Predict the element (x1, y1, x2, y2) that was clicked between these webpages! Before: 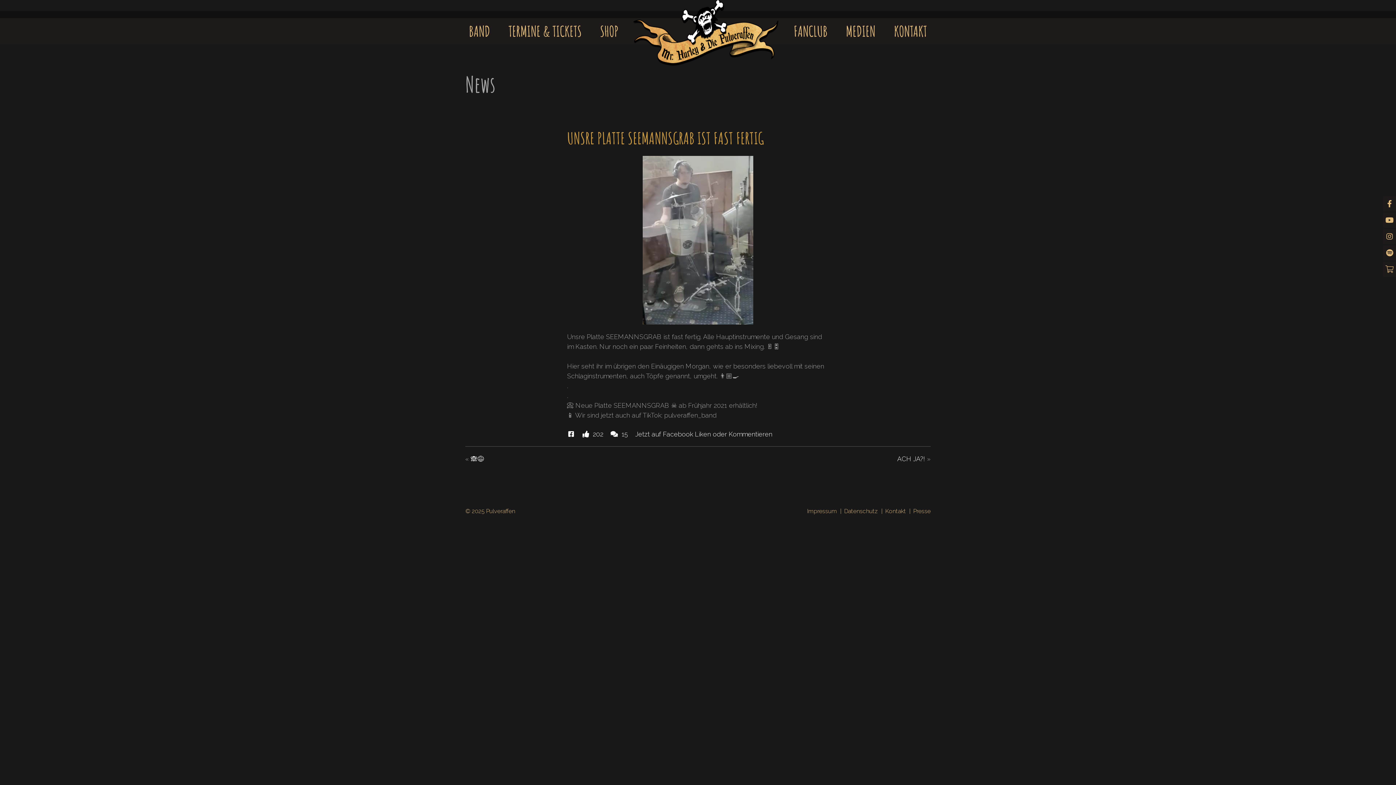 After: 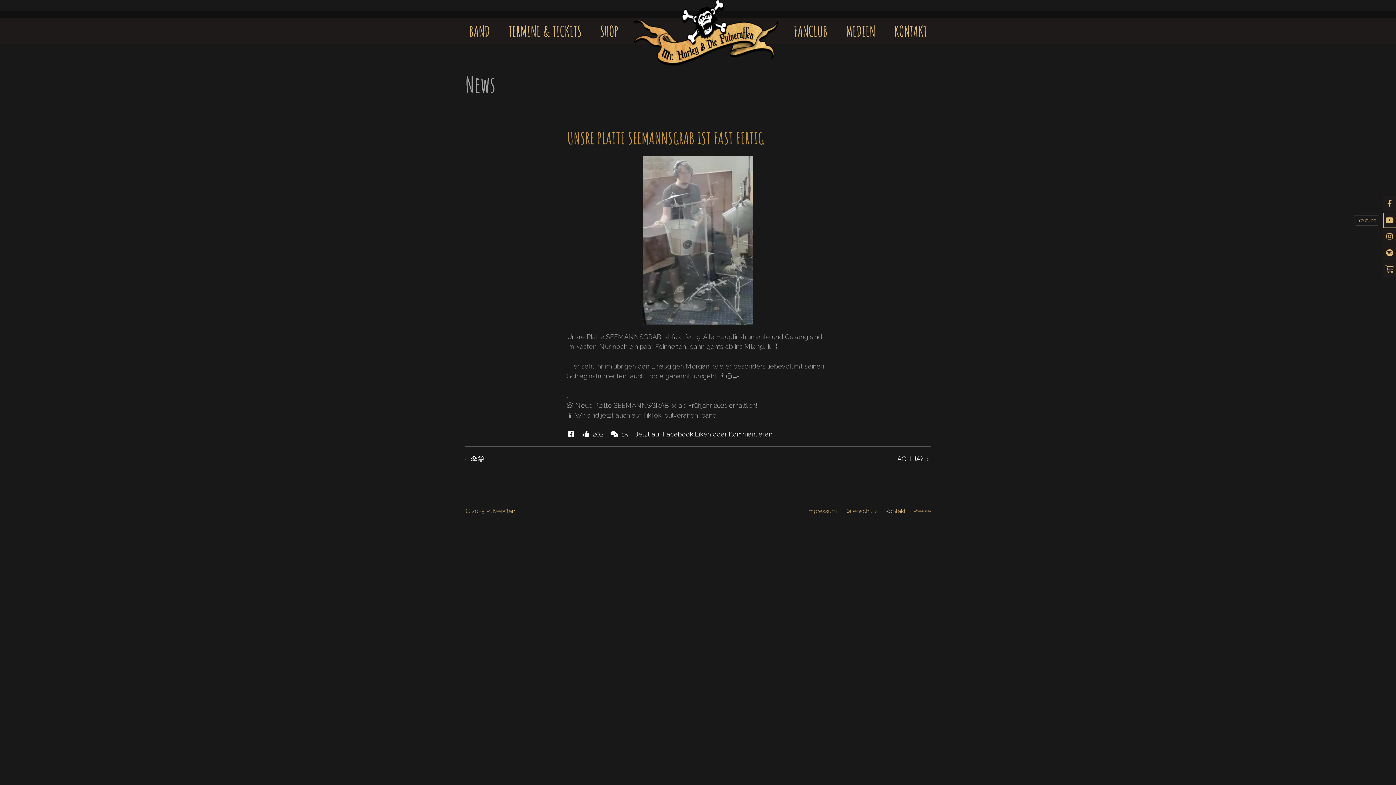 Action: bbox: (1383, 212, 1396, 228)